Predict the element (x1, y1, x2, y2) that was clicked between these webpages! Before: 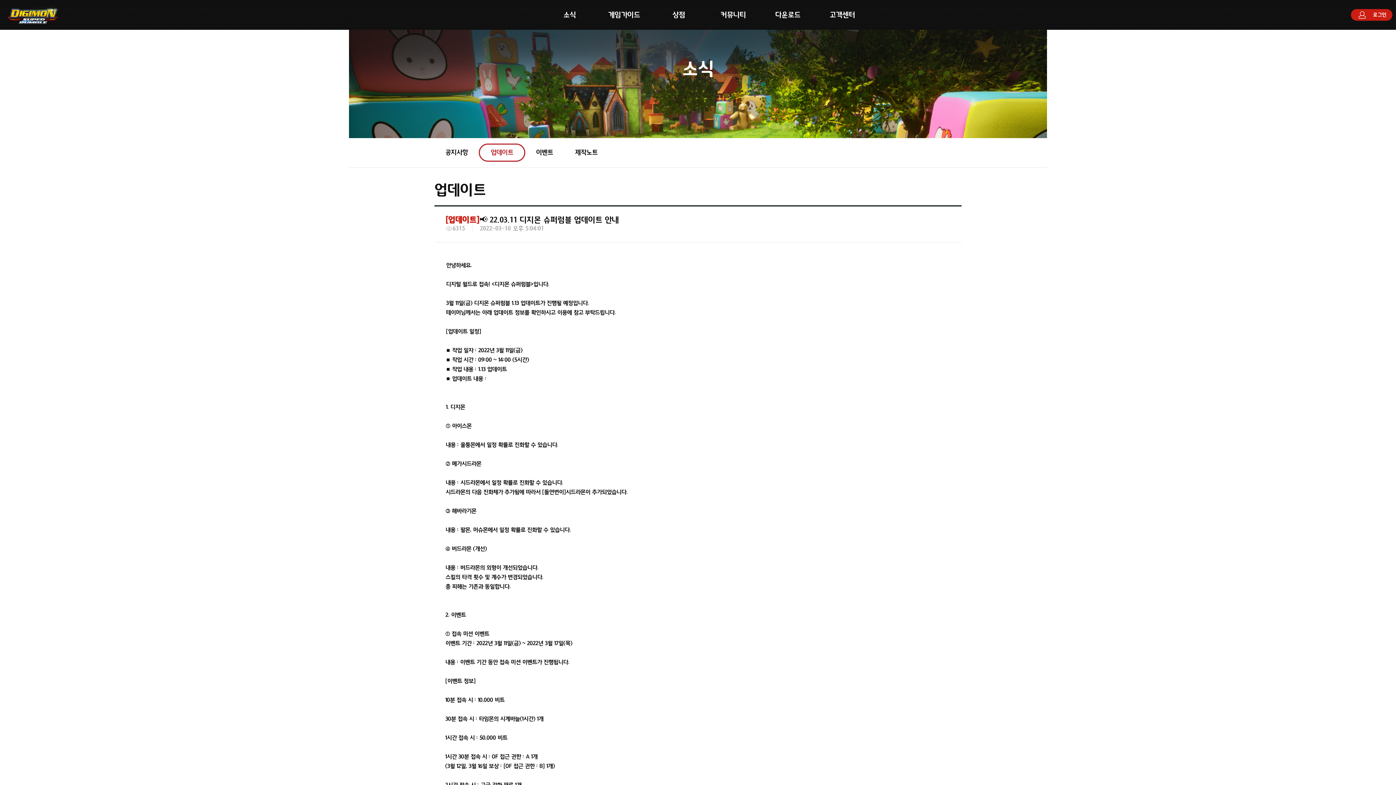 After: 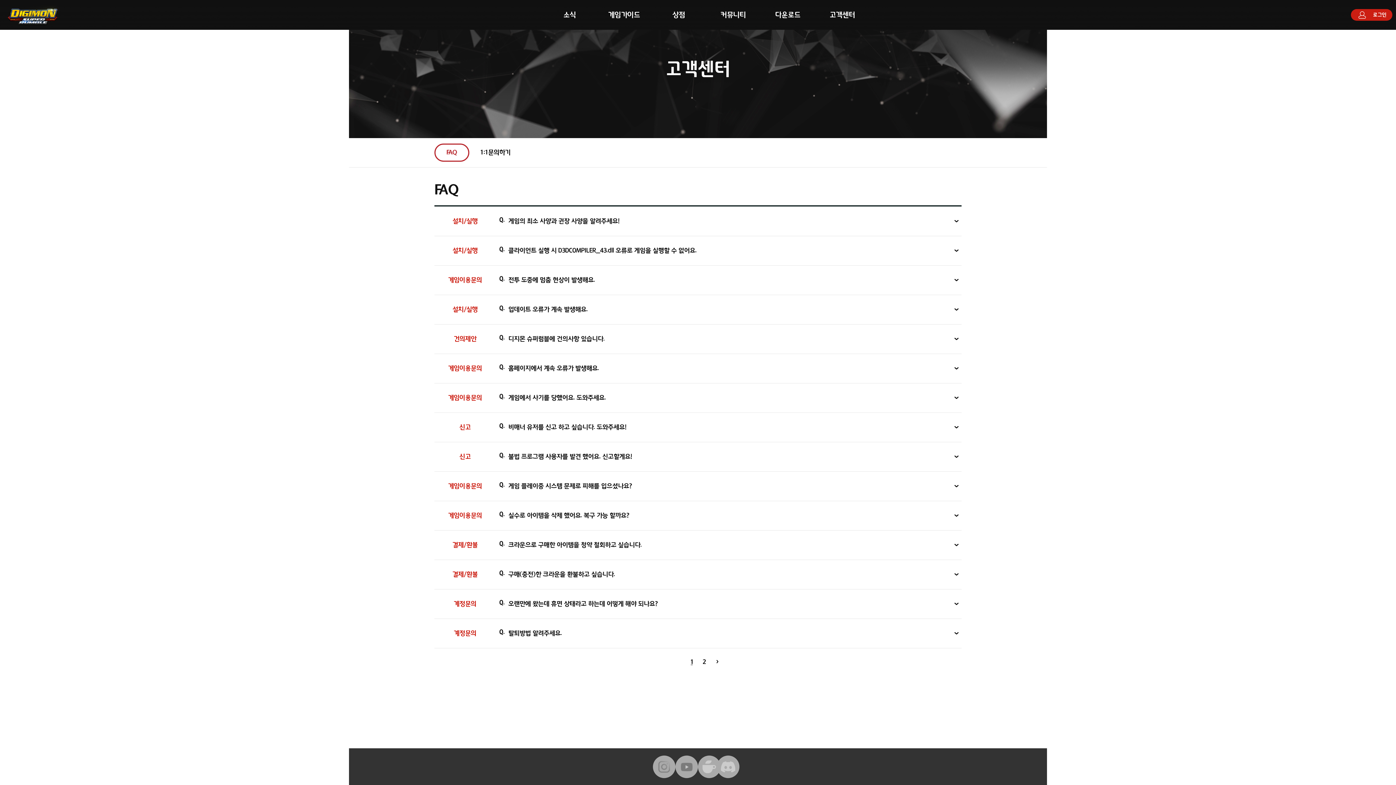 Action: bbox: (815, 10, 869, 19) label: 고객센터